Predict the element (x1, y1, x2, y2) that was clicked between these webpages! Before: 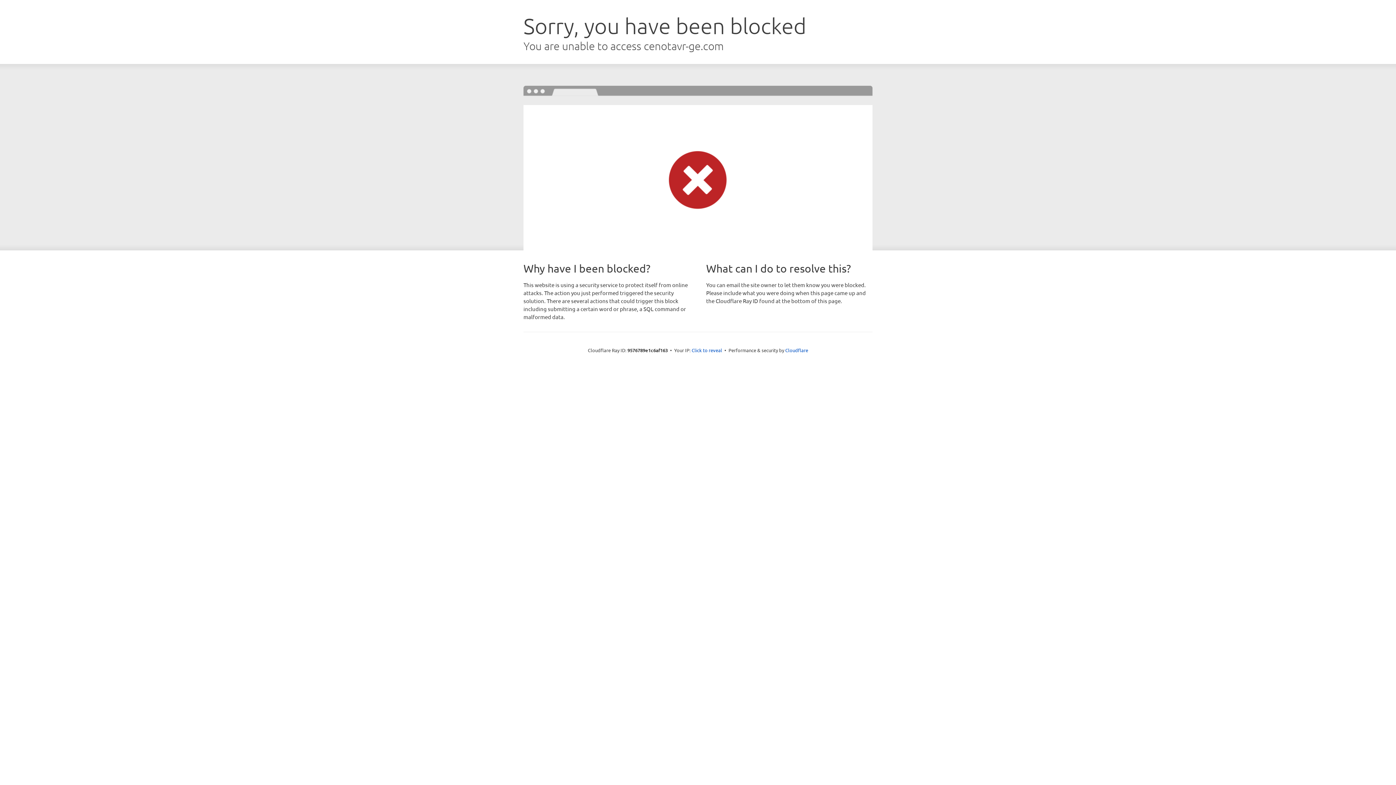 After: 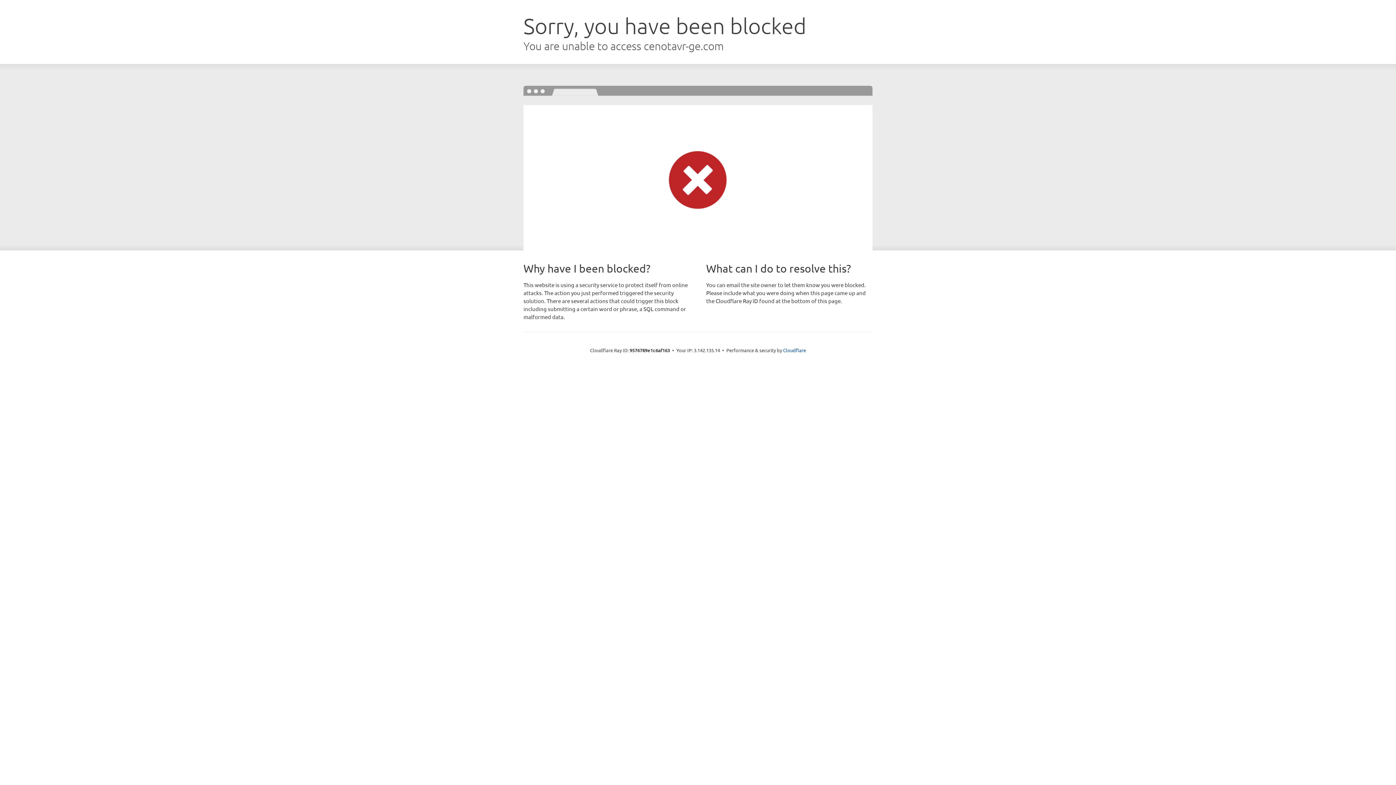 Action: bbox: (691, 346, 722, 353) label: Click to reveal